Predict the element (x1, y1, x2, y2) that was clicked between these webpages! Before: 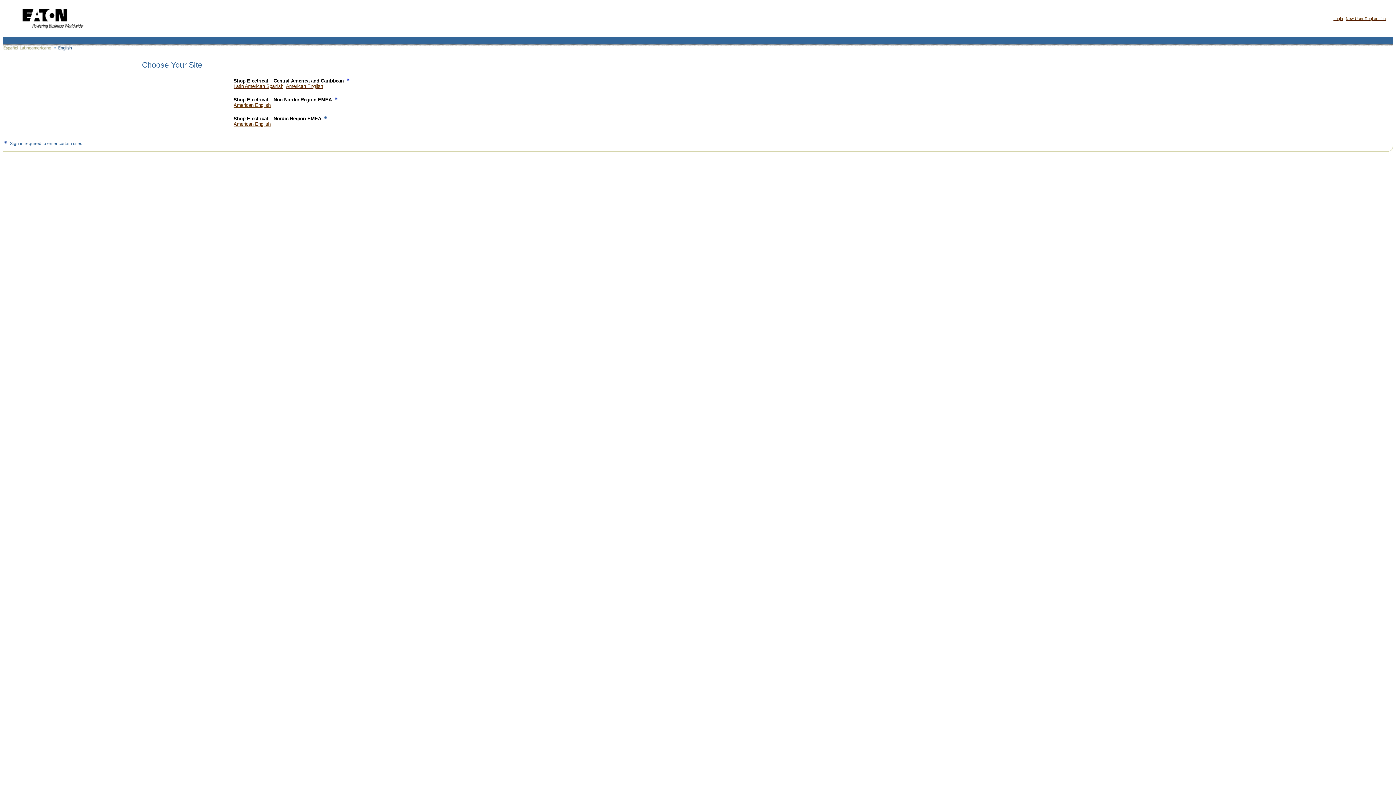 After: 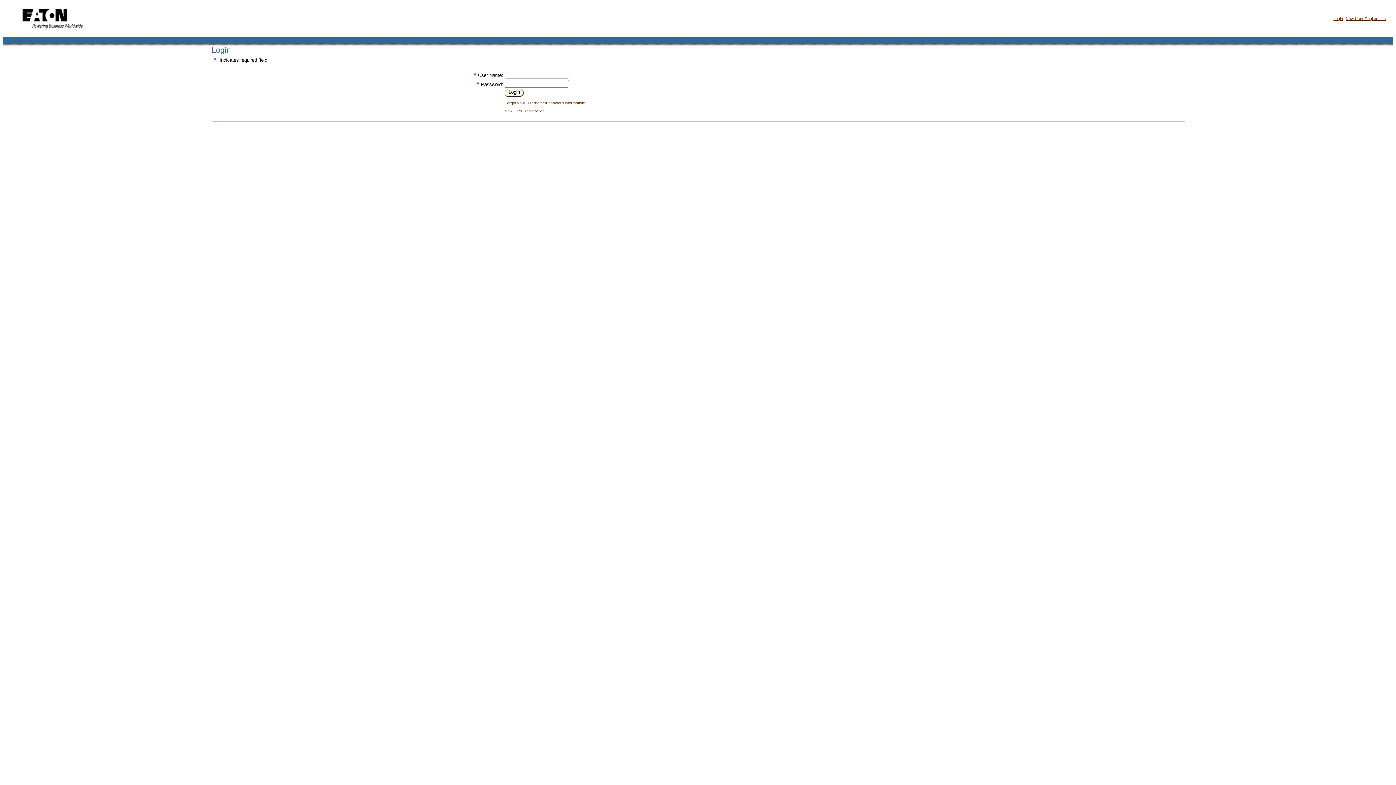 Action: bbox: (1333, 16, 1343, 20) label: Login